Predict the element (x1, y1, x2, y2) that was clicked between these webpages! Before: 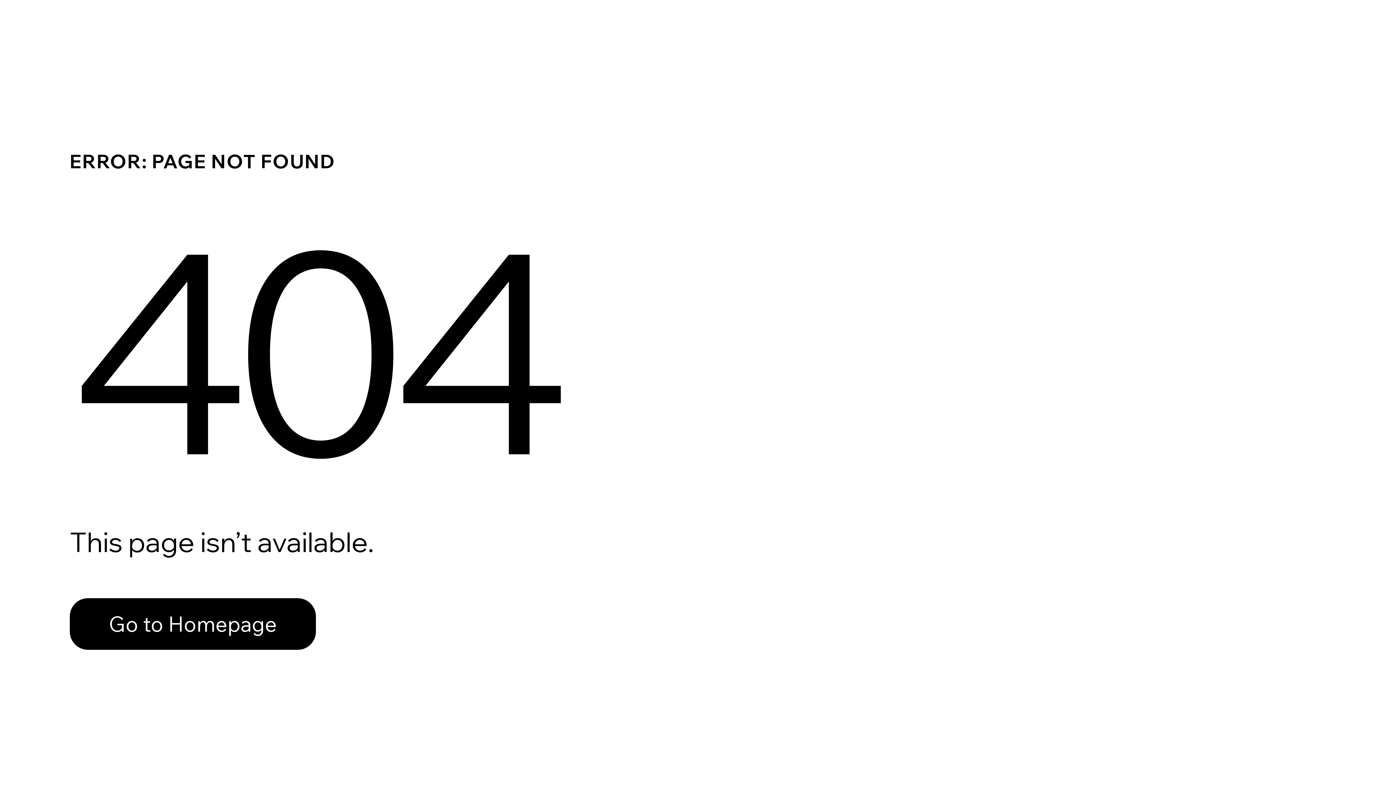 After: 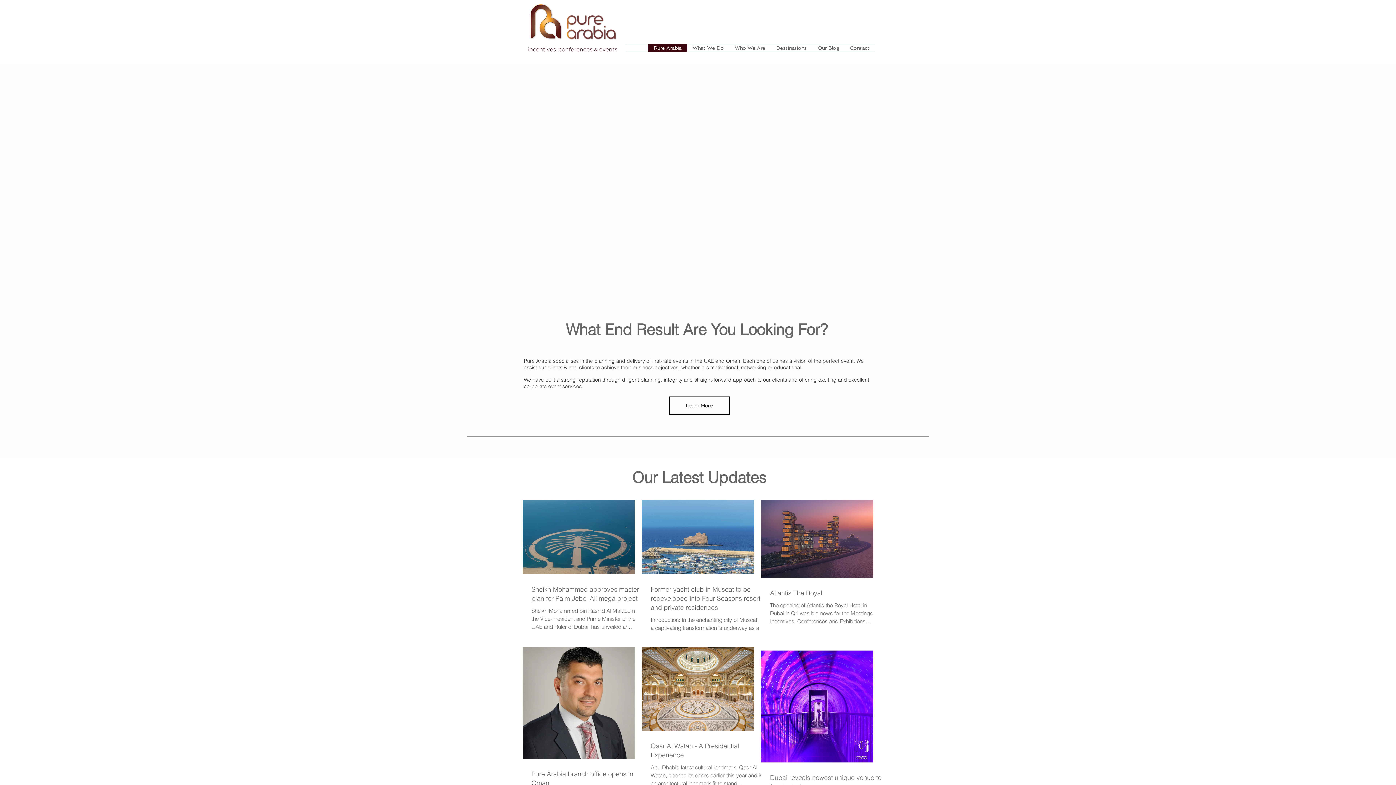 Action: label: Go to Homepage bbox: (69, 598, 316, 650)